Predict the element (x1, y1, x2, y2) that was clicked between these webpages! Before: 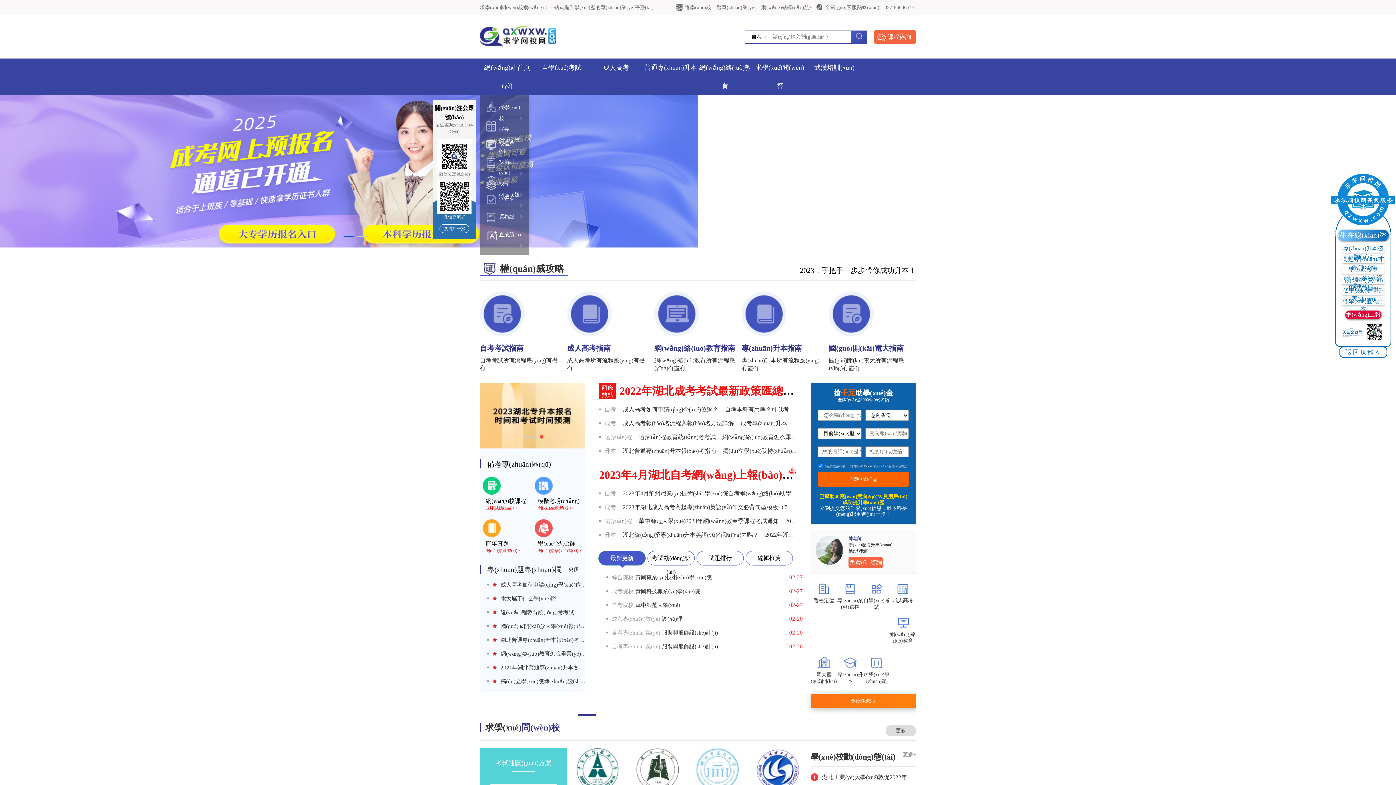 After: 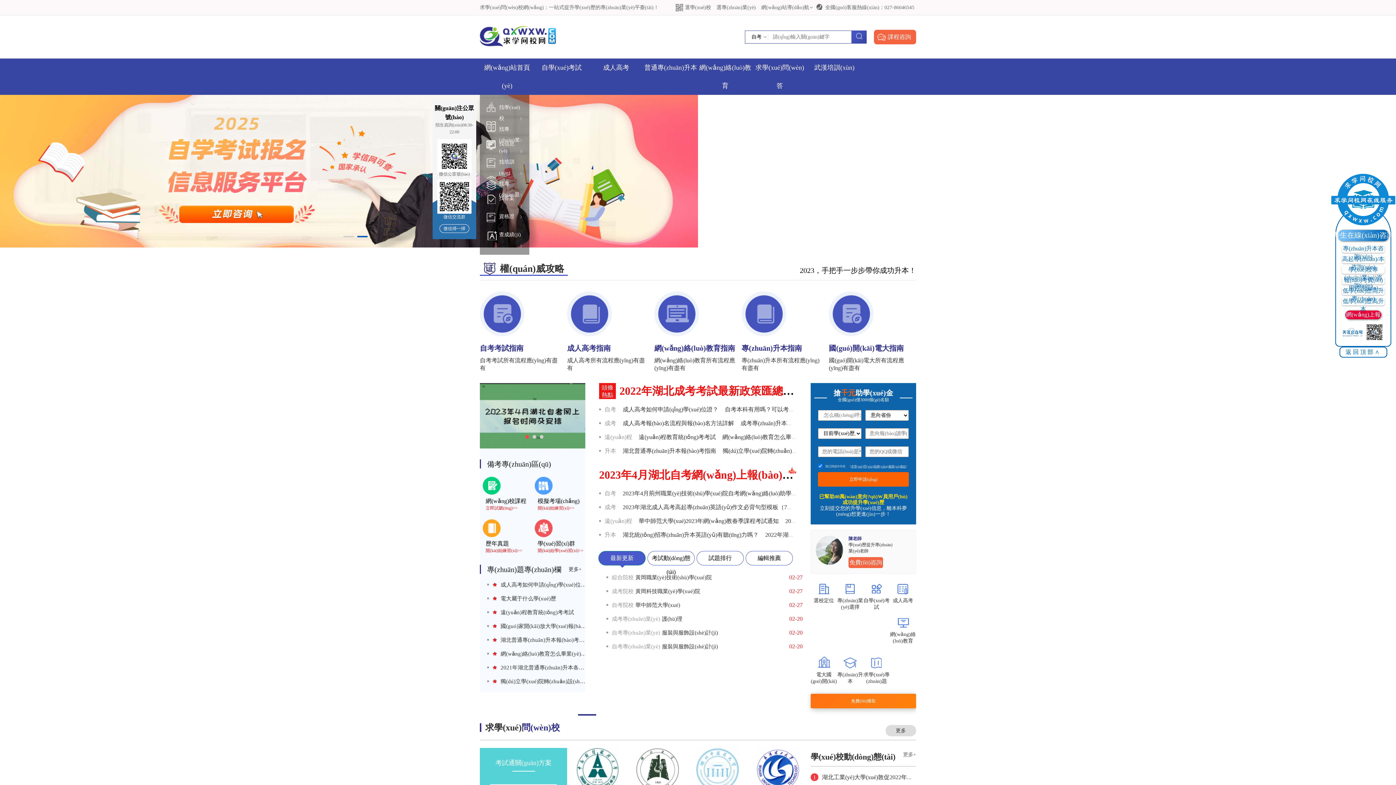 Action: label: 網(wǎng)絡(luò)教育怎么畢業(yè)？畢業(yè)條件是什么 bbox: (722, 434, 862, 440)